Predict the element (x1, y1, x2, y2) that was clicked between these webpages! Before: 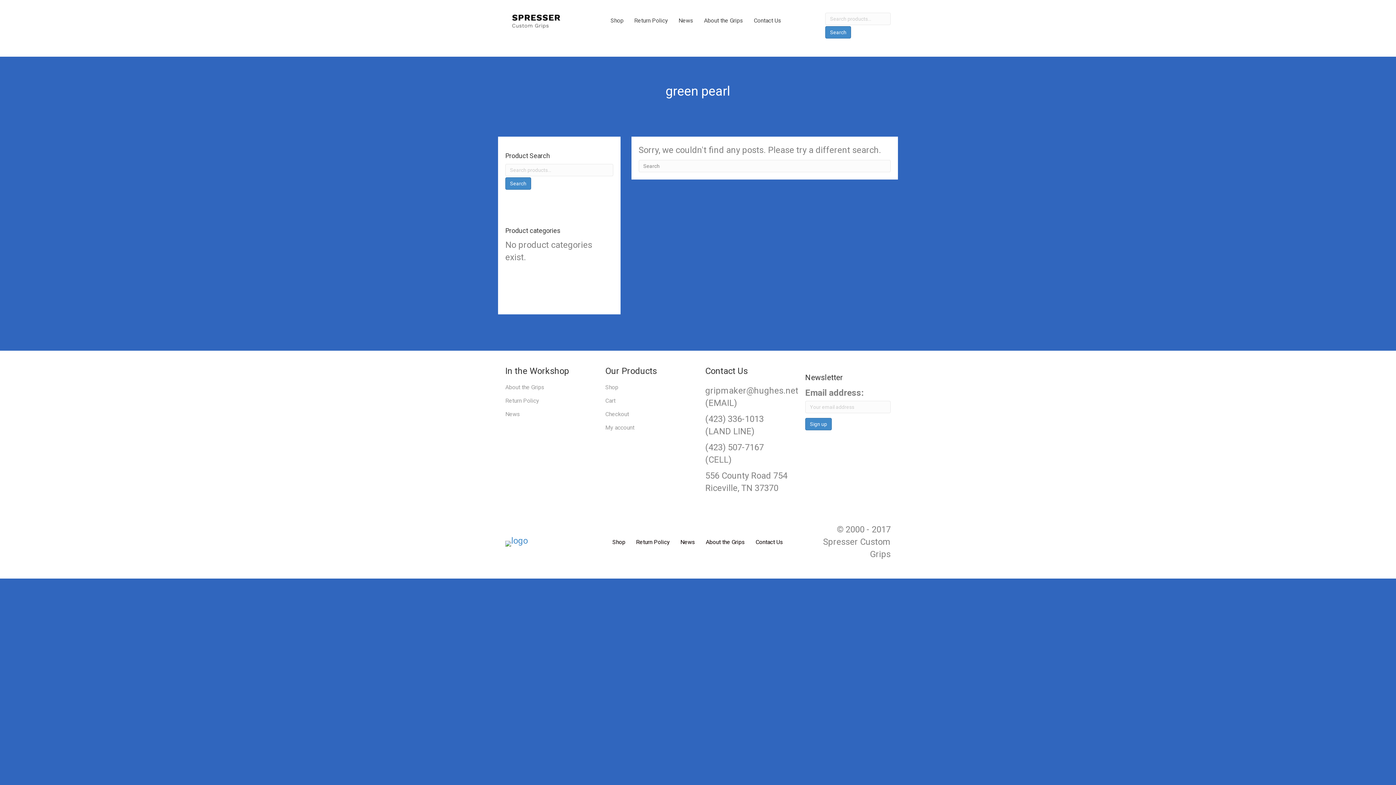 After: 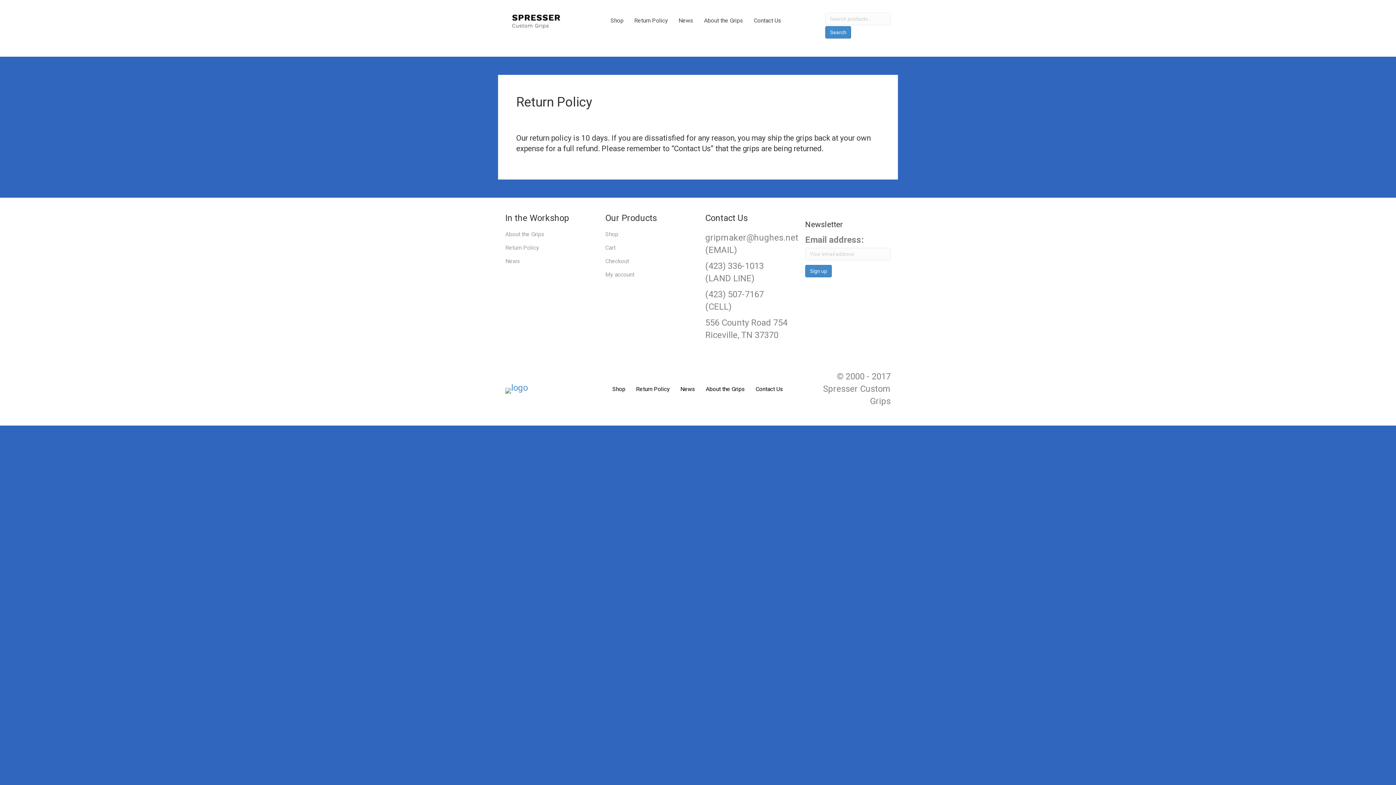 Action: bbox: (505, 394, 590, 407) label: Return Policy